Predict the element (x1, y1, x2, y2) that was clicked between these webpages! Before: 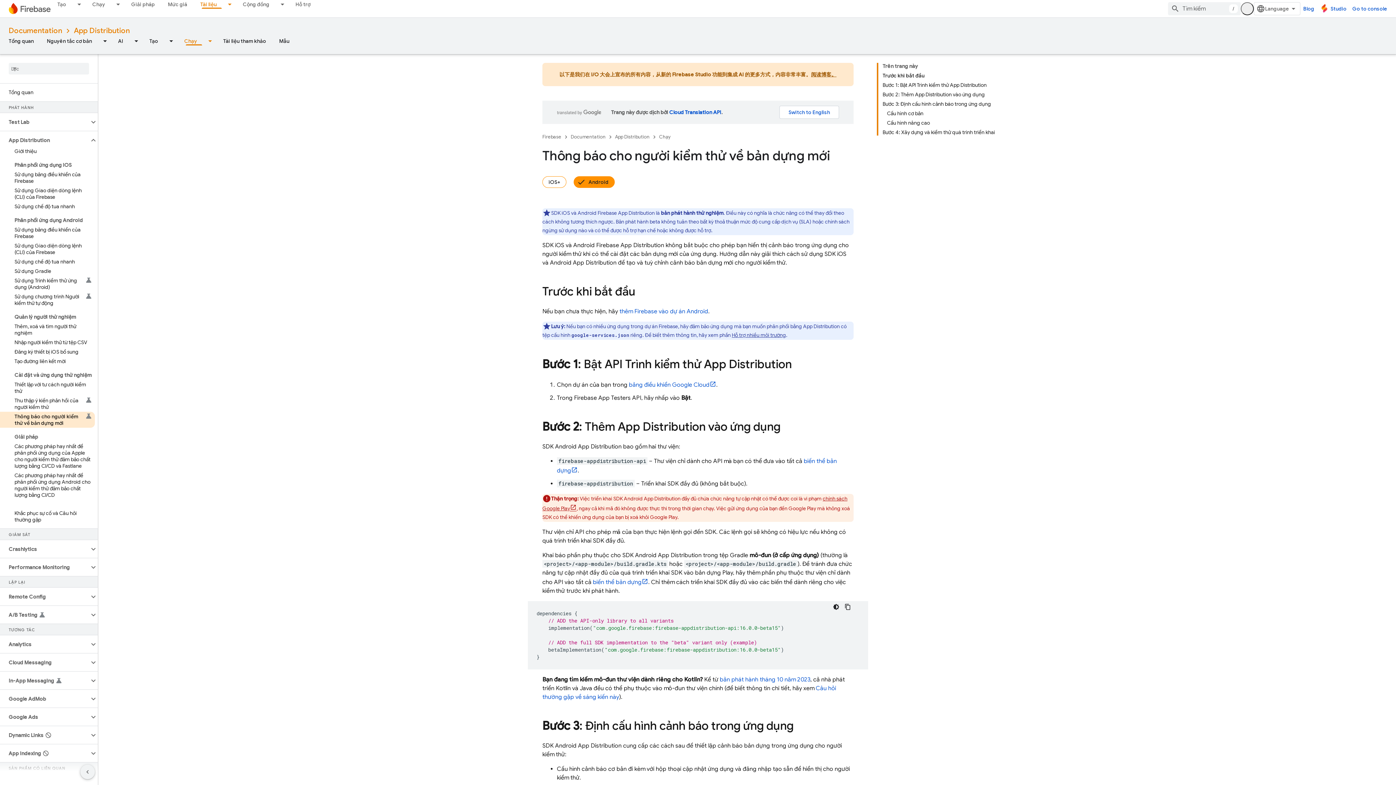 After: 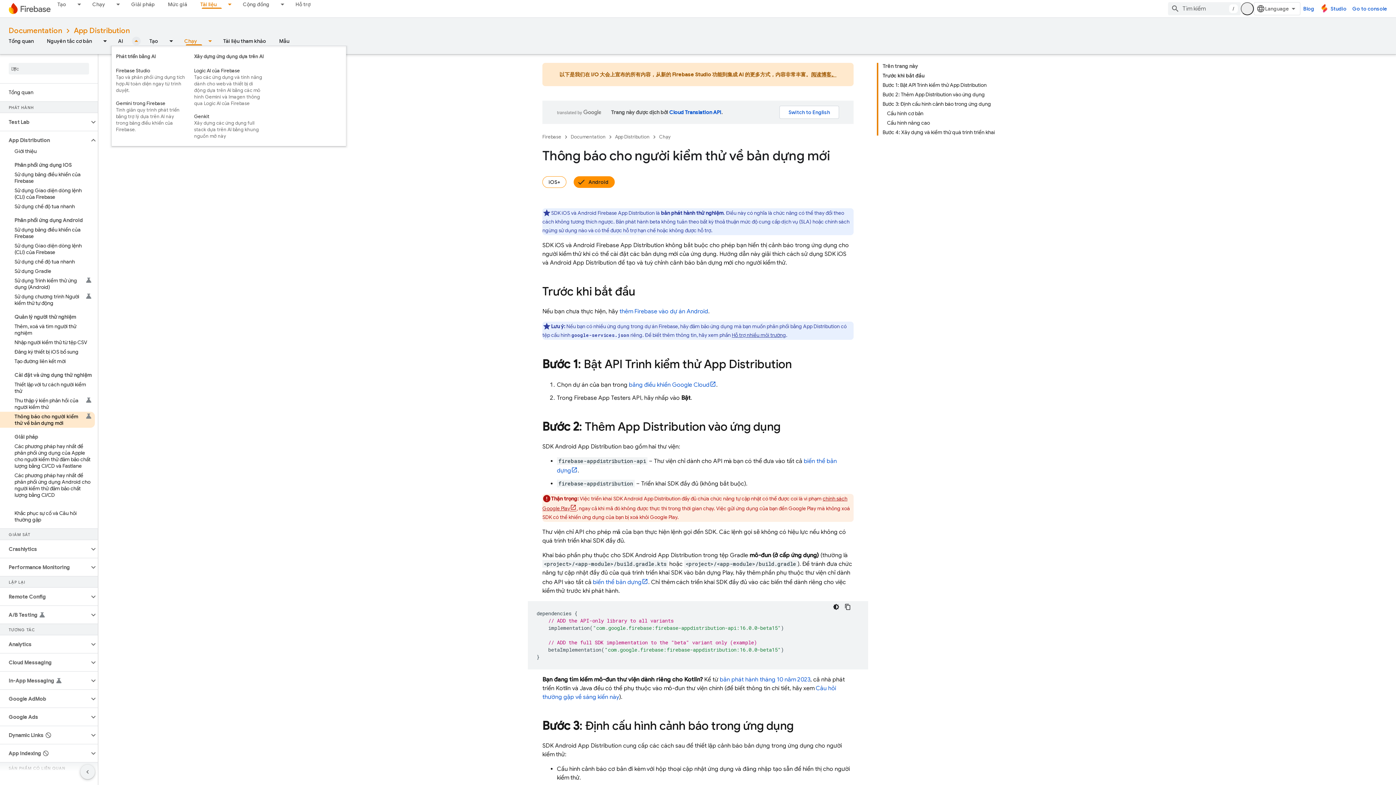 Action: bbox: (129, 36, 142, 45) label: Trình đơn thả xuống cho AI